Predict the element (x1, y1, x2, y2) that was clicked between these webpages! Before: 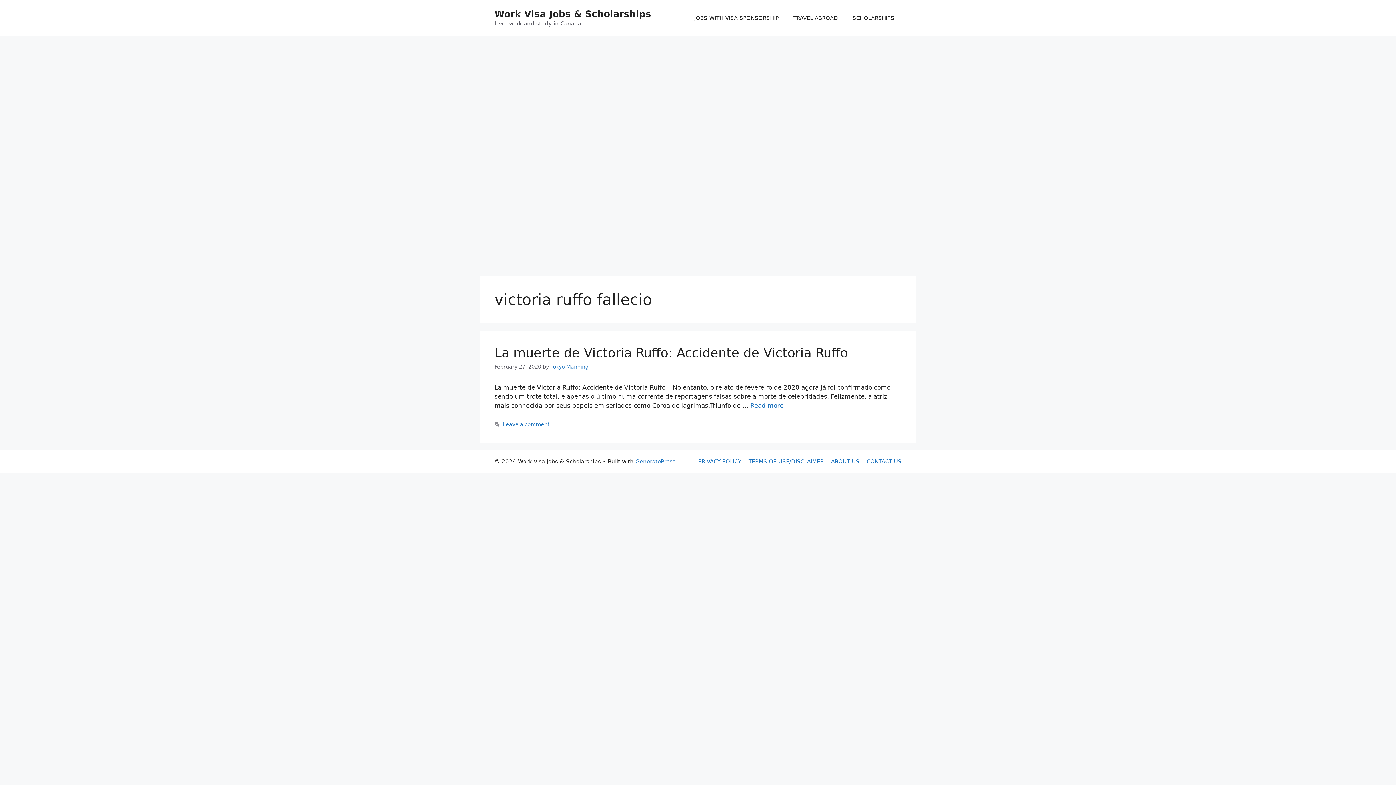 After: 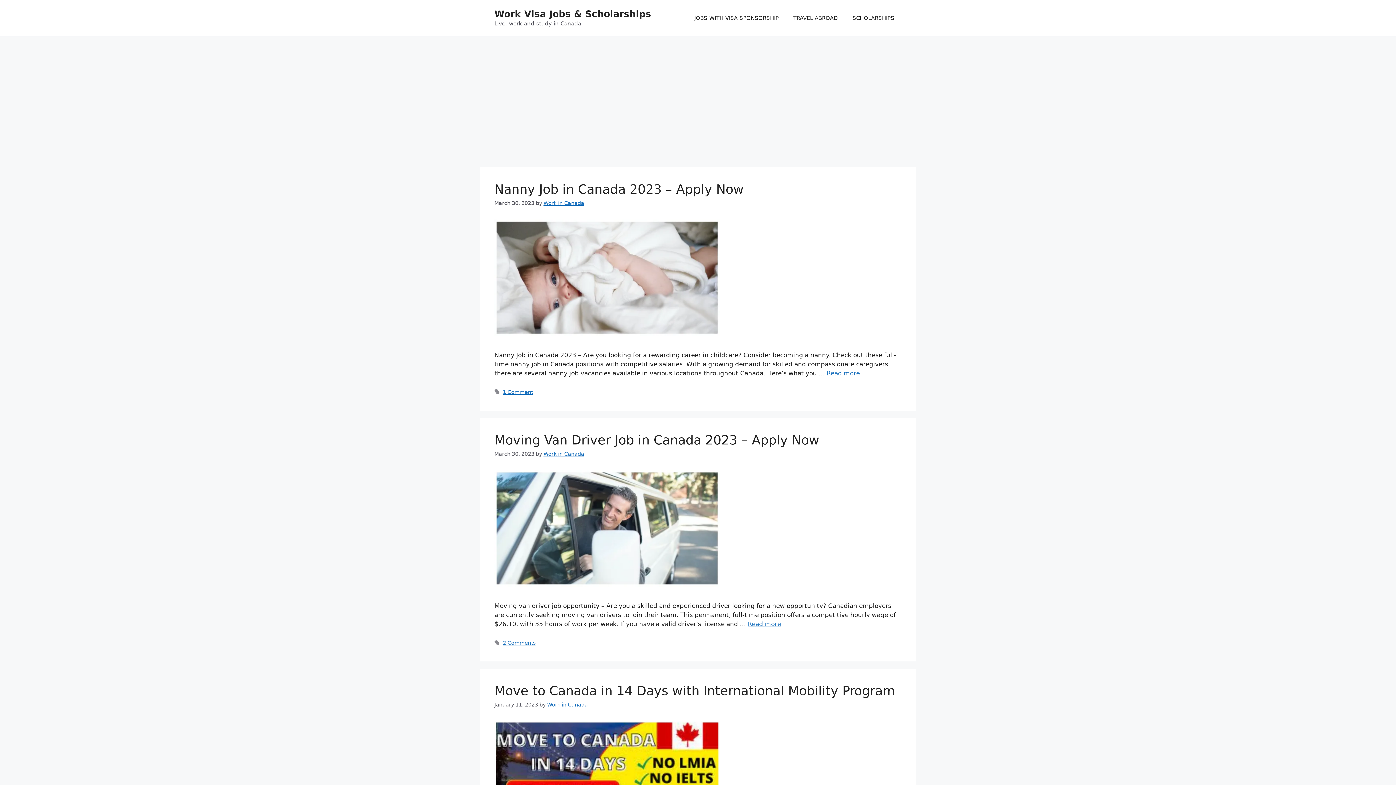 Action: bbox: (494, 8, 651, 19) label: Work Visa Jobs & Scholarships